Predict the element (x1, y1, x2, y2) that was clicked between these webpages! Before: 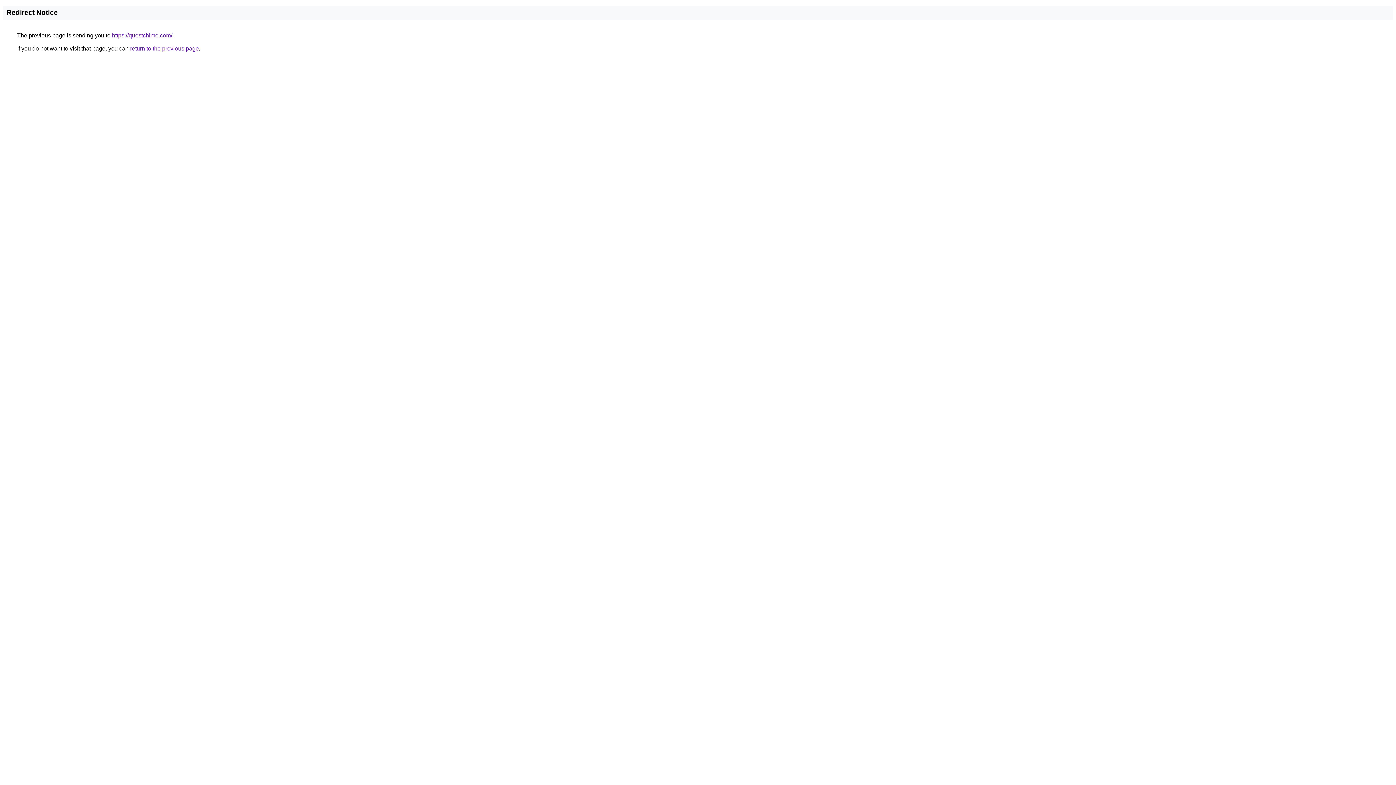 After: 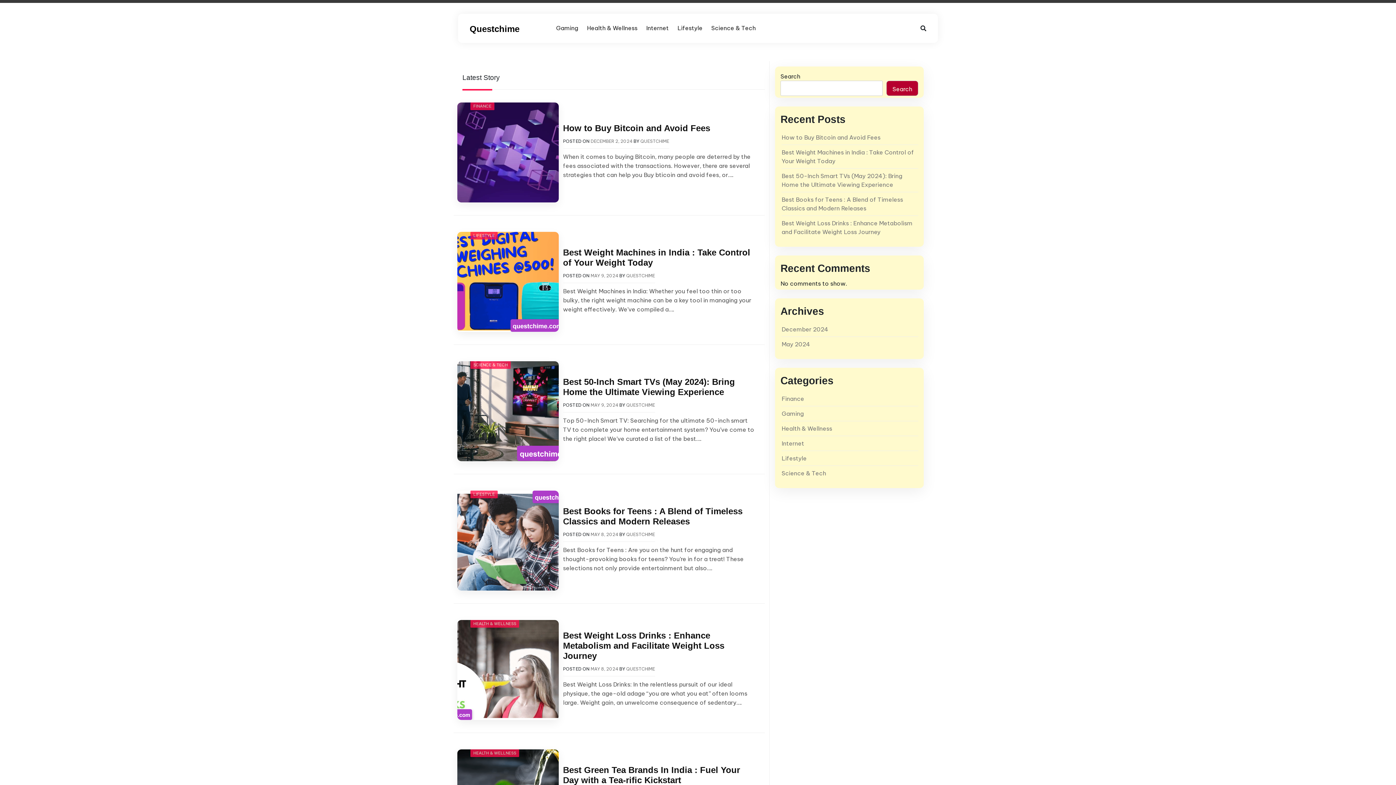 Action: bbox: (112, 32, 172, 38) label: https://questchime.com/